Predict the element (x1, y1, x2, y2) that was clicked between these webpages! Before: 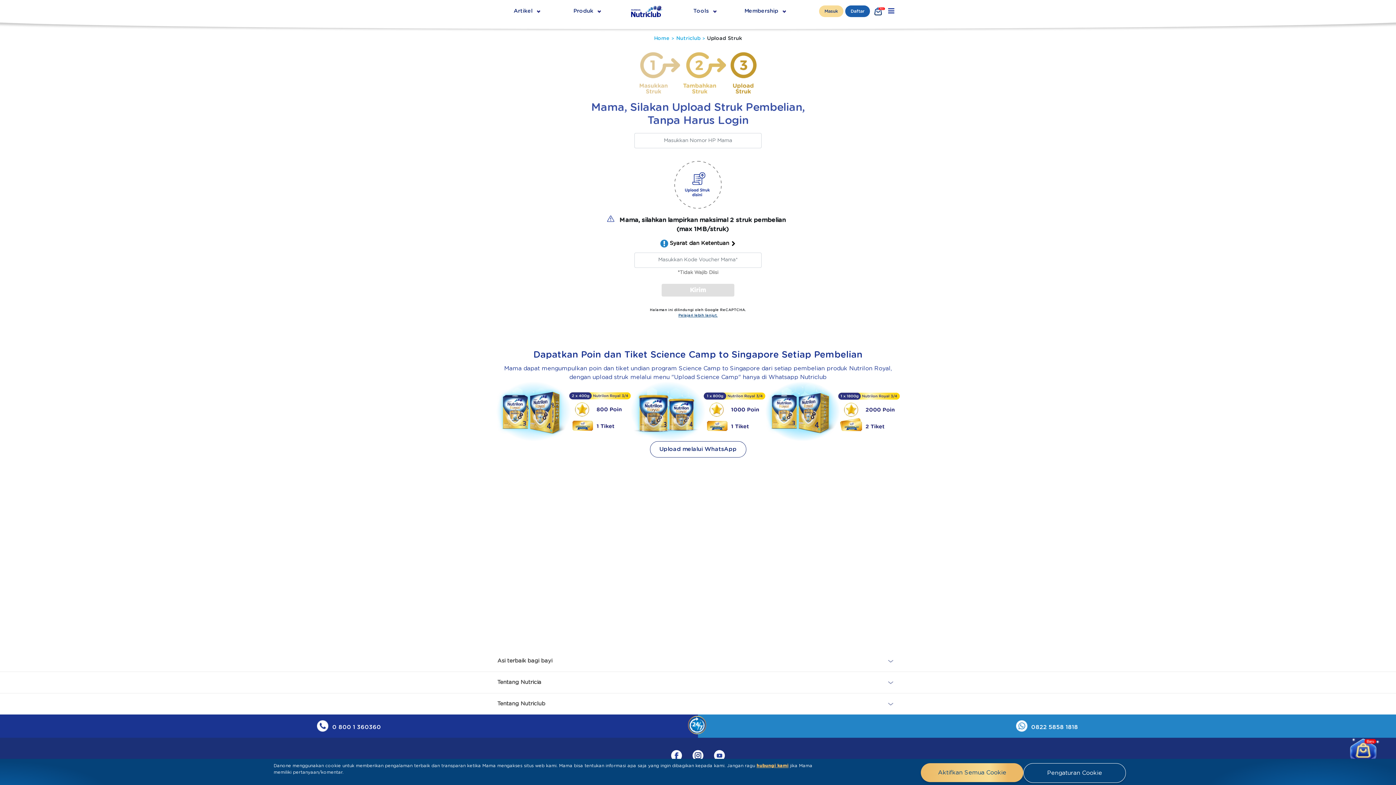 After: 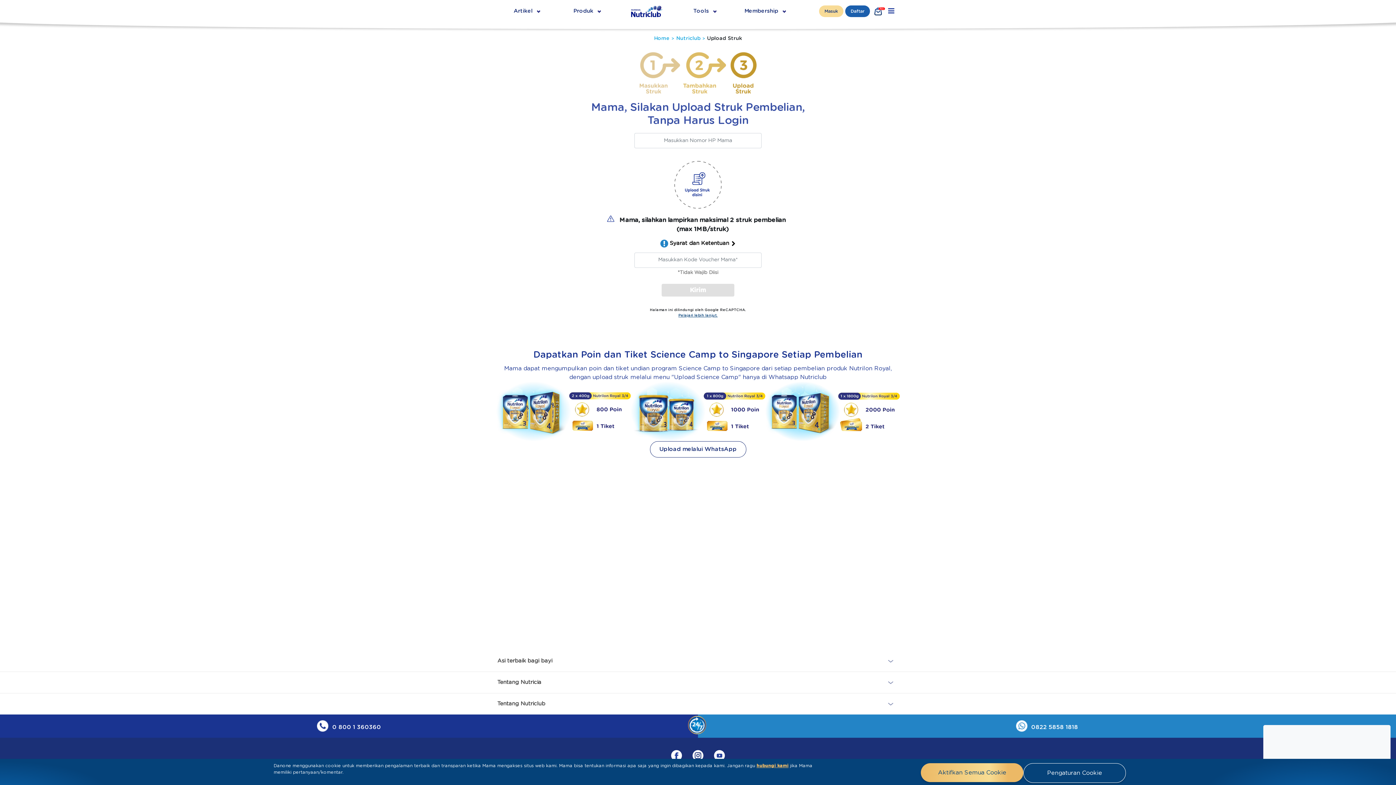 Action: bbox: (678, 313, 717, 317) label: Pelajari lebih lanjut.